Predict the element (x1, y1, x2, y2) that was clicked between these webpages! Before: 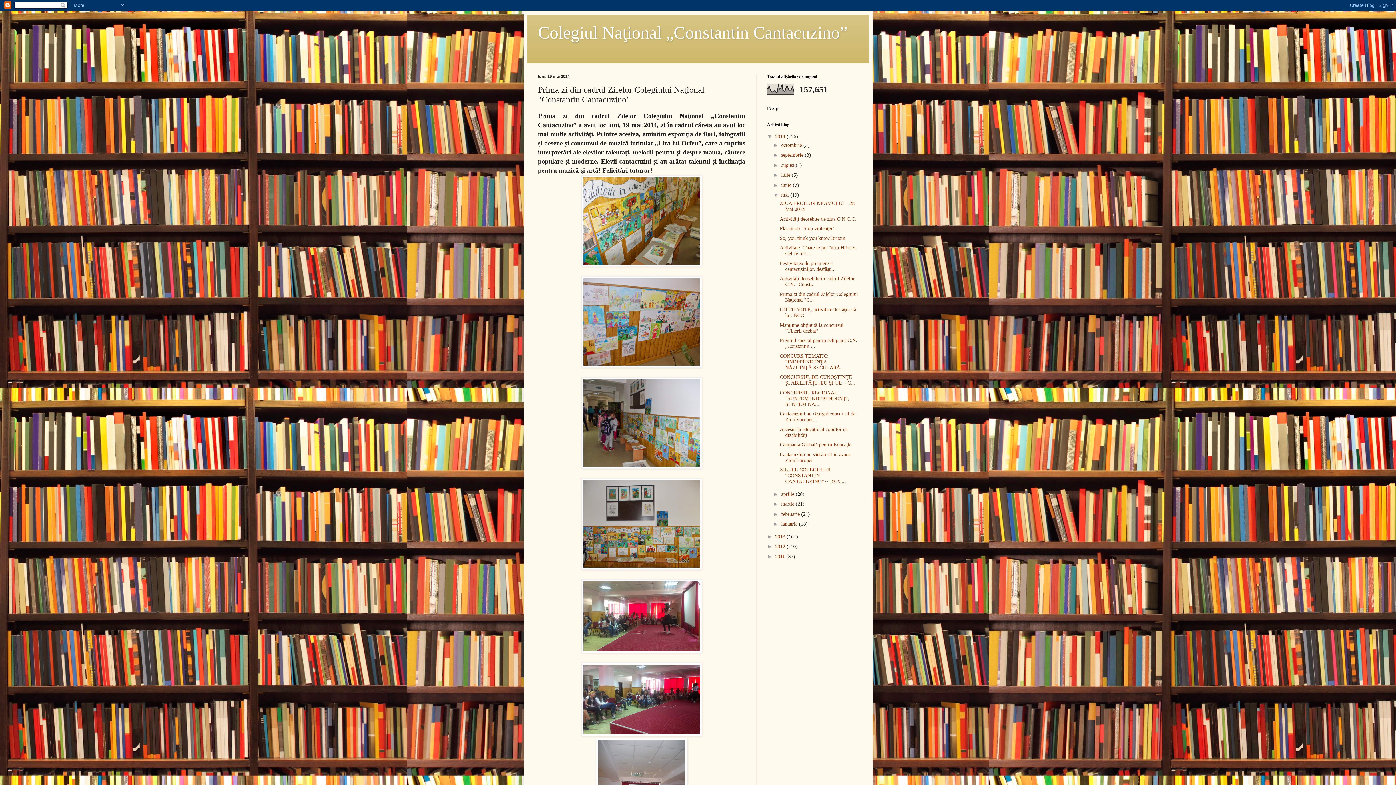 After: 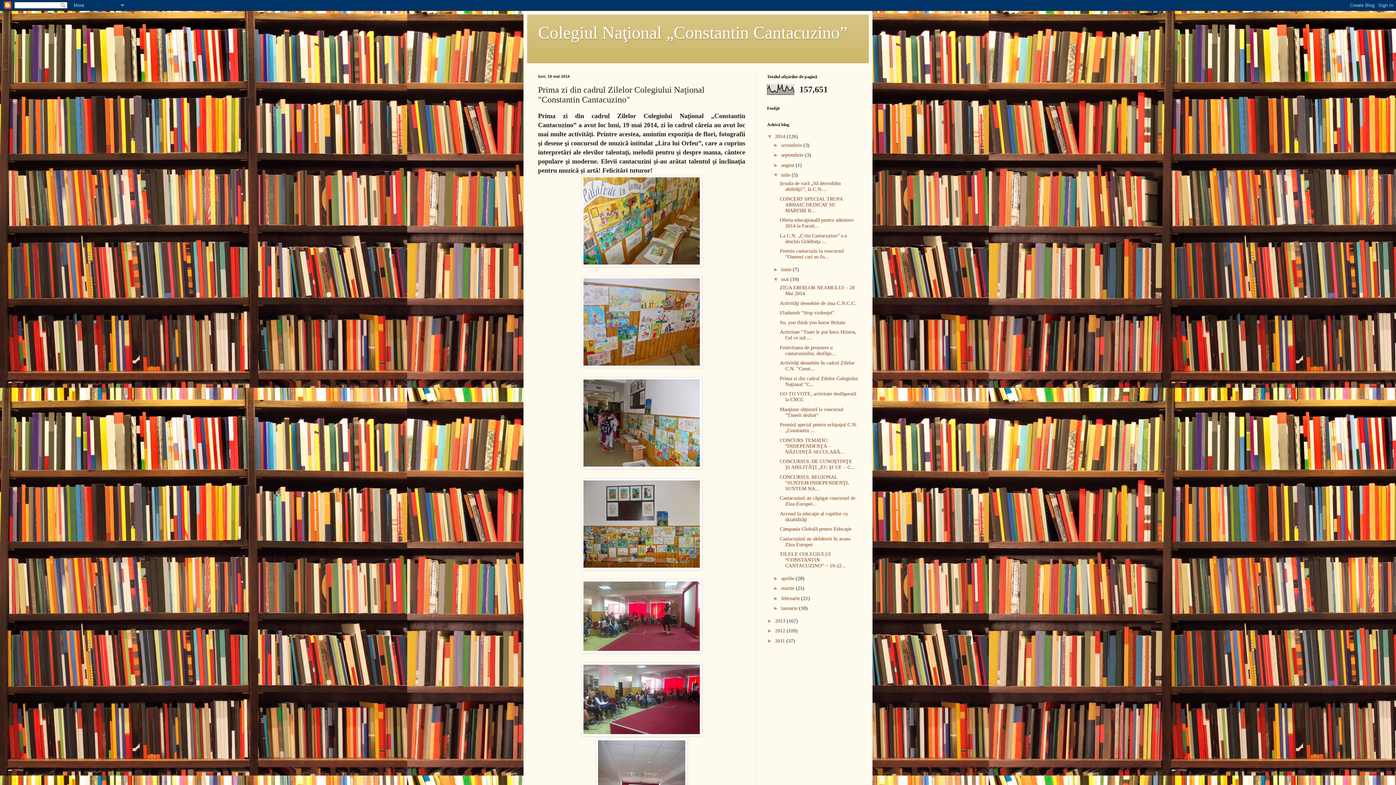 Action: bbox: (773, 172, 781, 177) label: ►  